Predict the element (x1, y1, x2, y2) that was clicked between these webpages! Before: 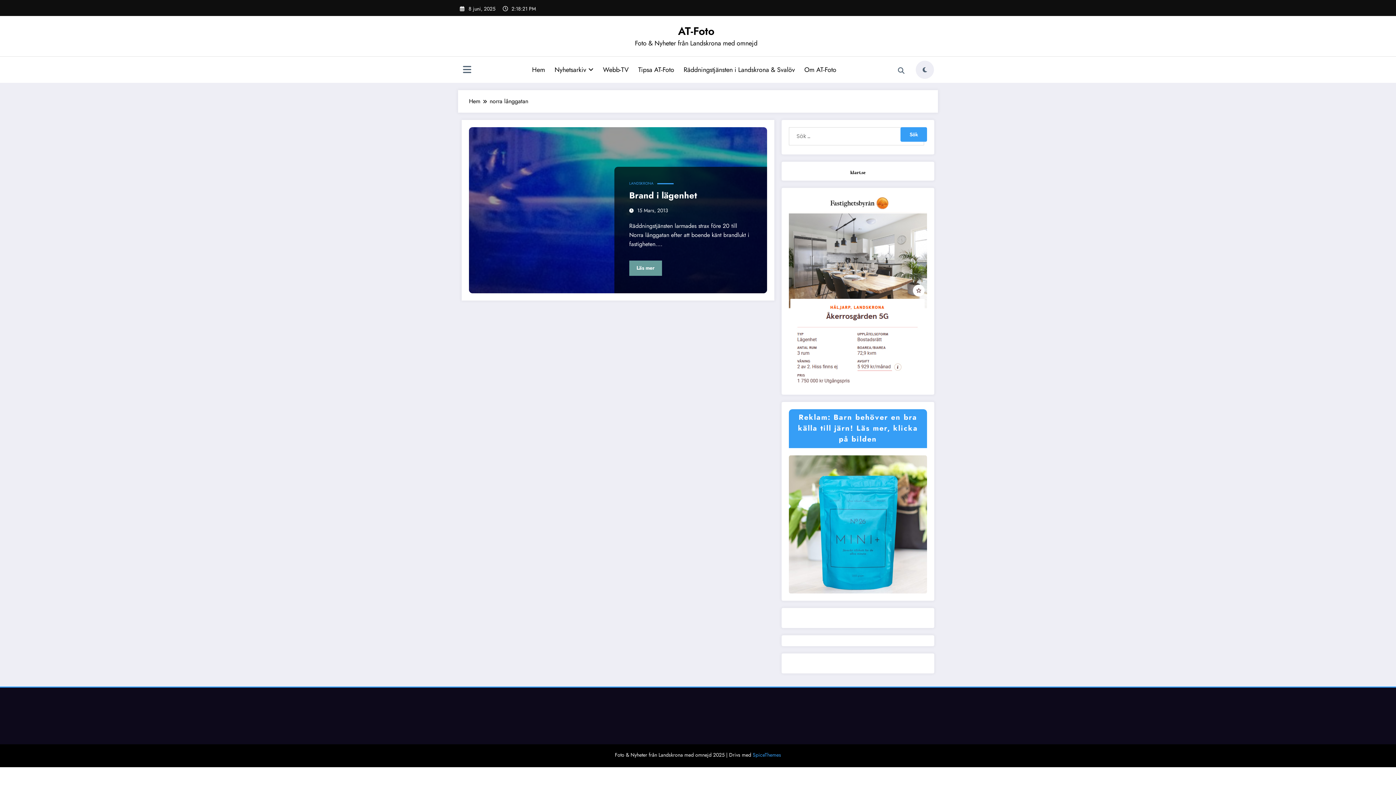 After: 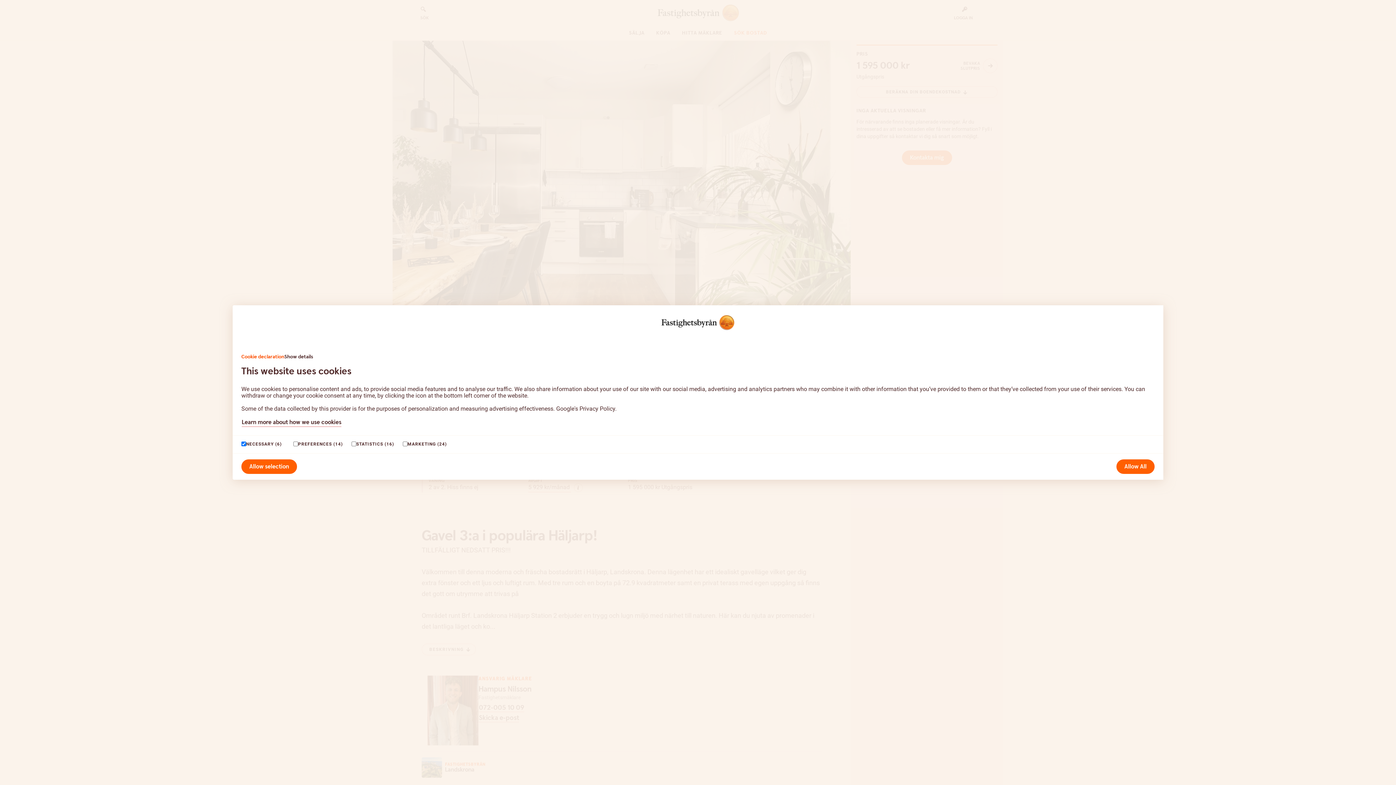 Action: bbox: (789, 286, 927, 294)